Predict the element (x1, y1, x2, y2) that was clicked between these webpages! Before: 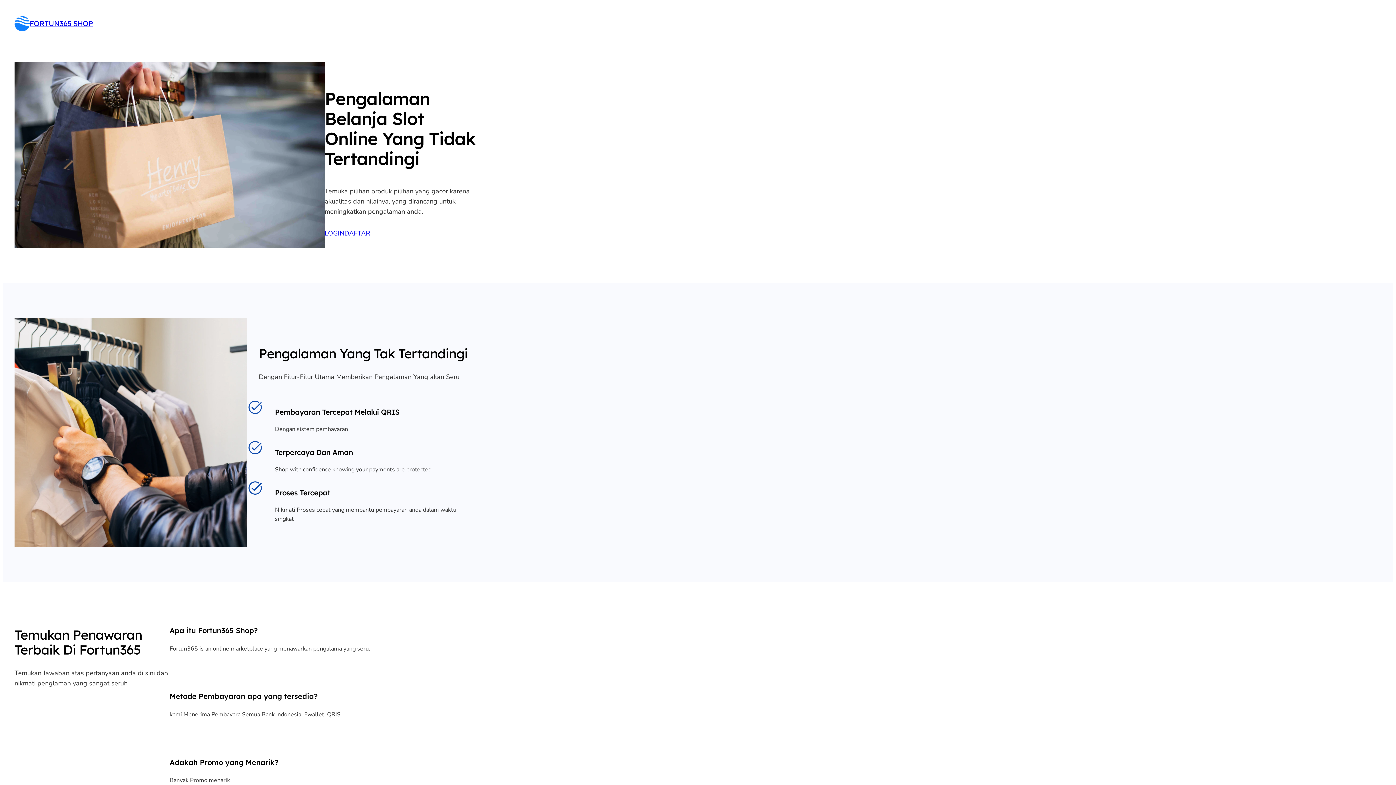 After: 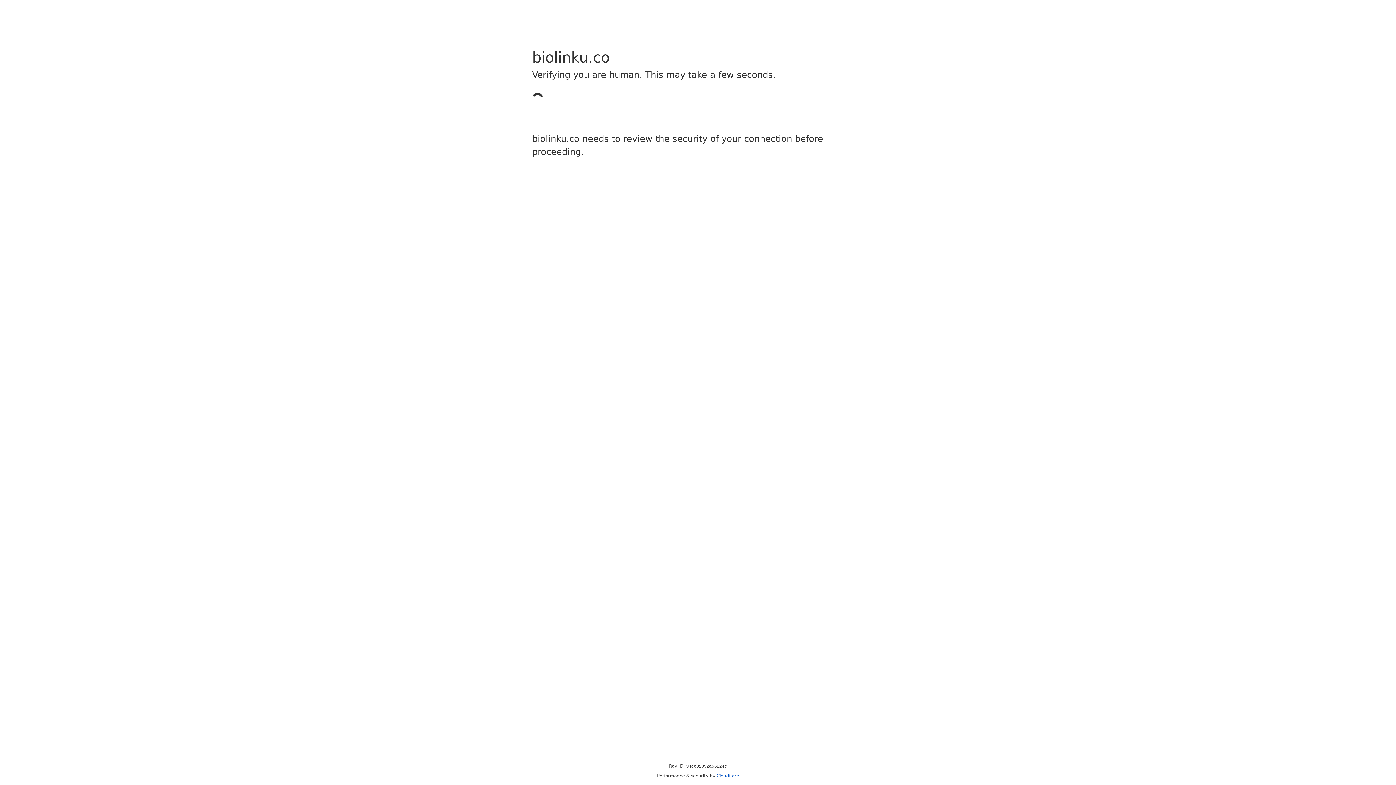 Action: bbox: (344, 228, 370, 238) label: DAFTAR